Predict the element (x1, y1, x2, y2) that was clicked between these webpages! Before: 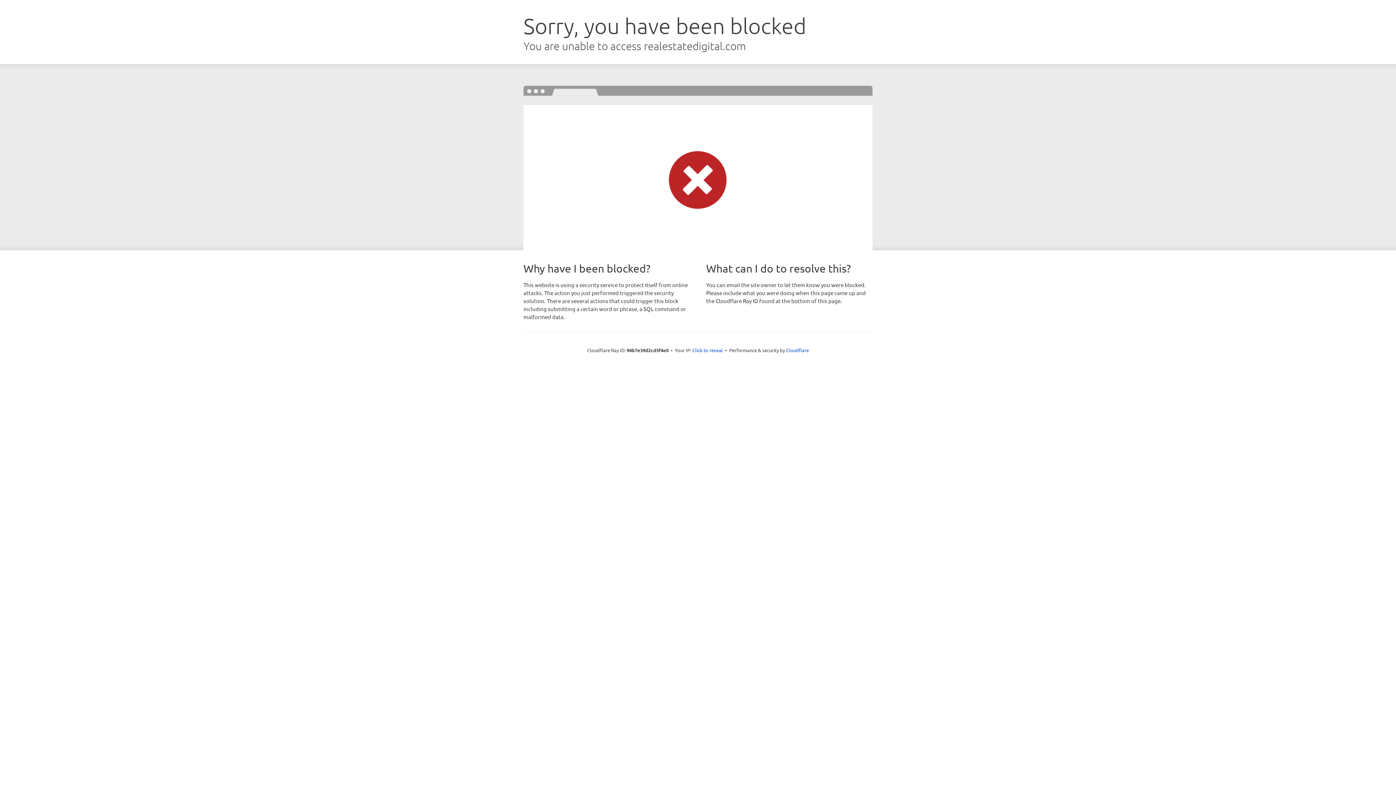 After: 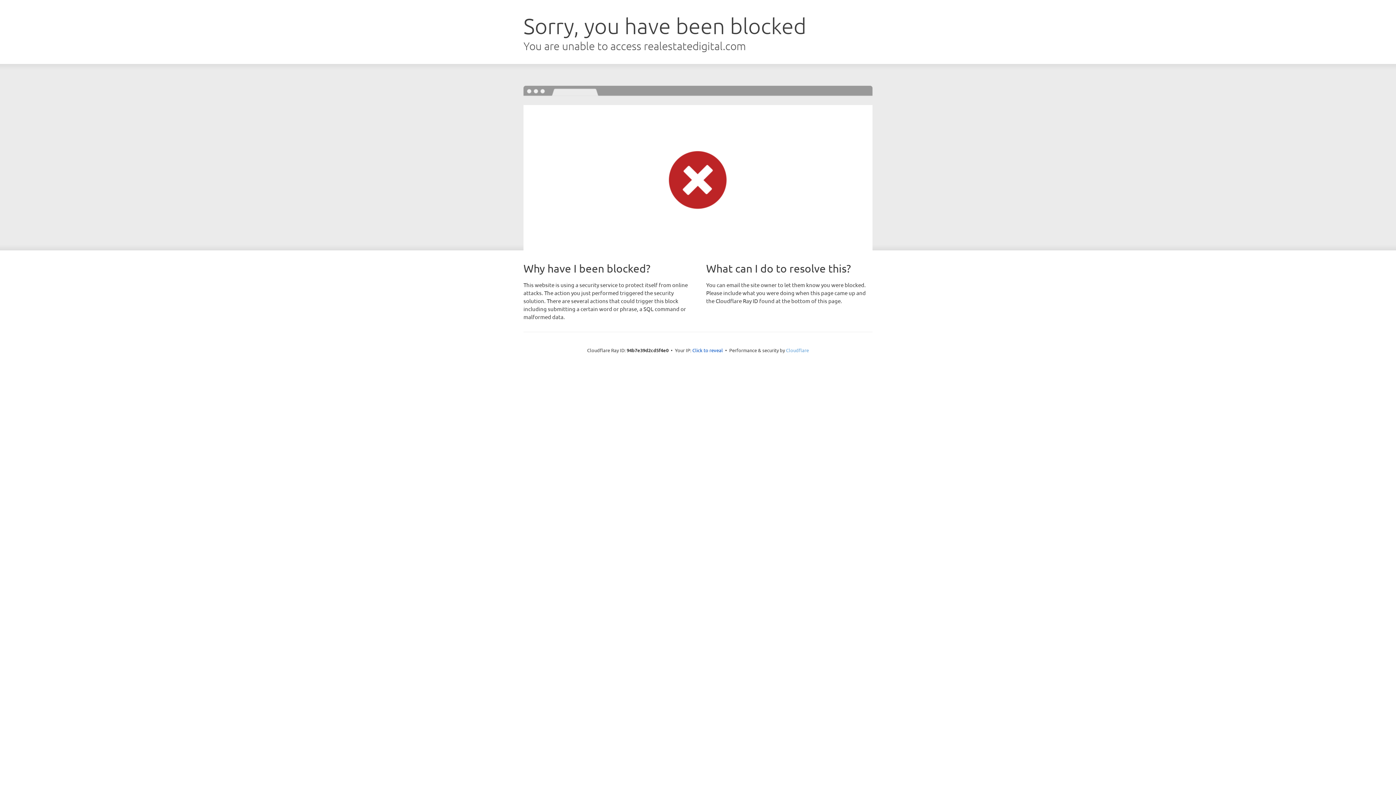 Action: label: Cloudflare bbox: (786, 347, 809, 353)